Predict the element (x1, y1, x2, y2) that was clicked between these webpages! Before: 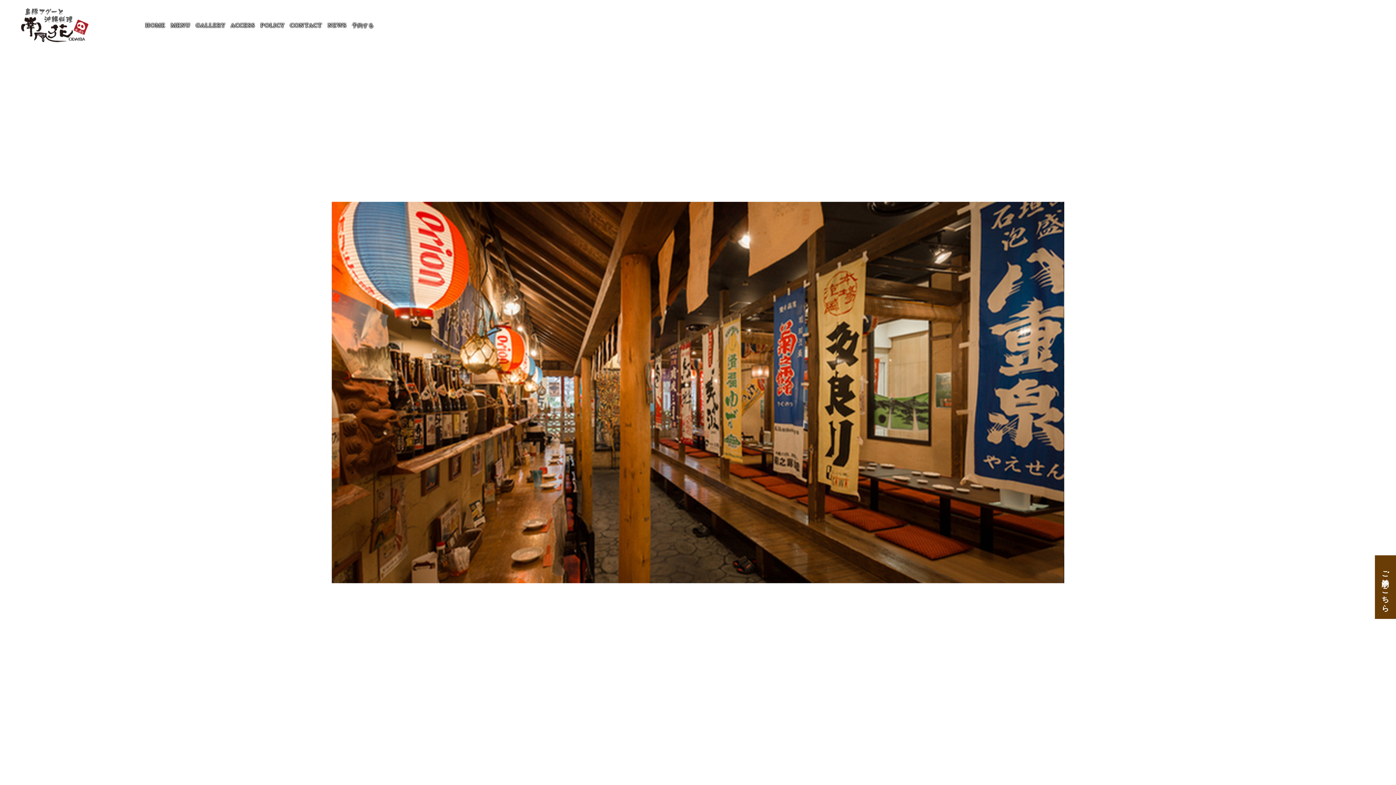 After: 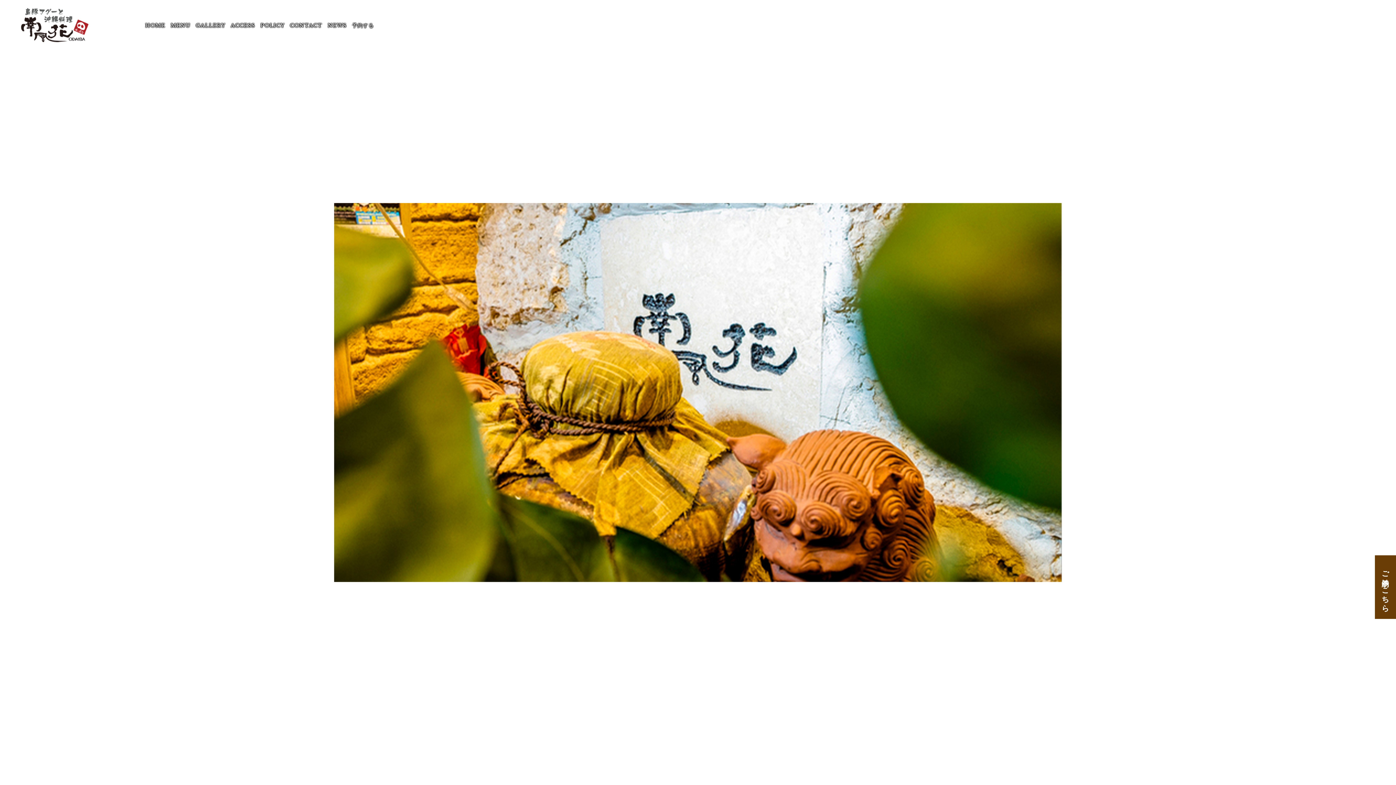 Action: bbox: (18, 47, 90, 55)